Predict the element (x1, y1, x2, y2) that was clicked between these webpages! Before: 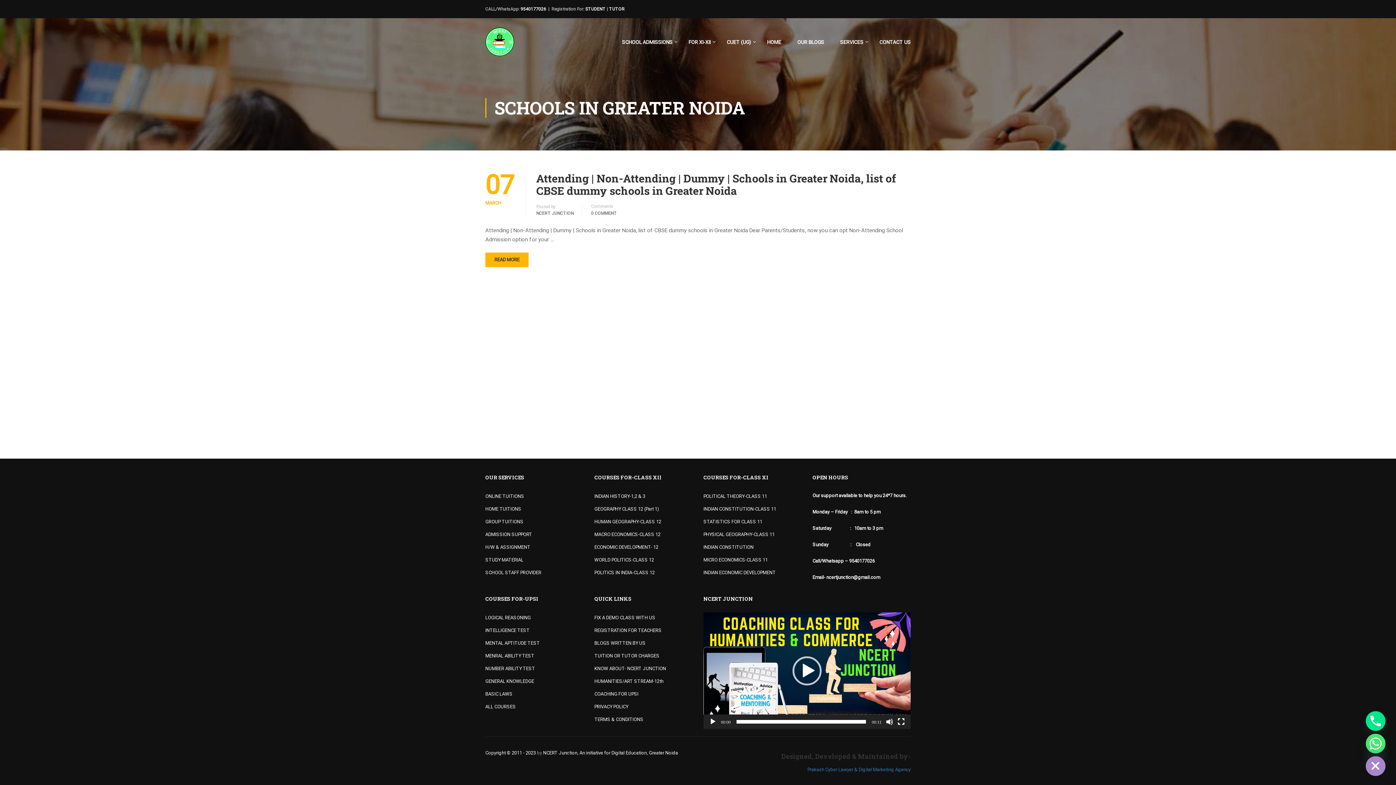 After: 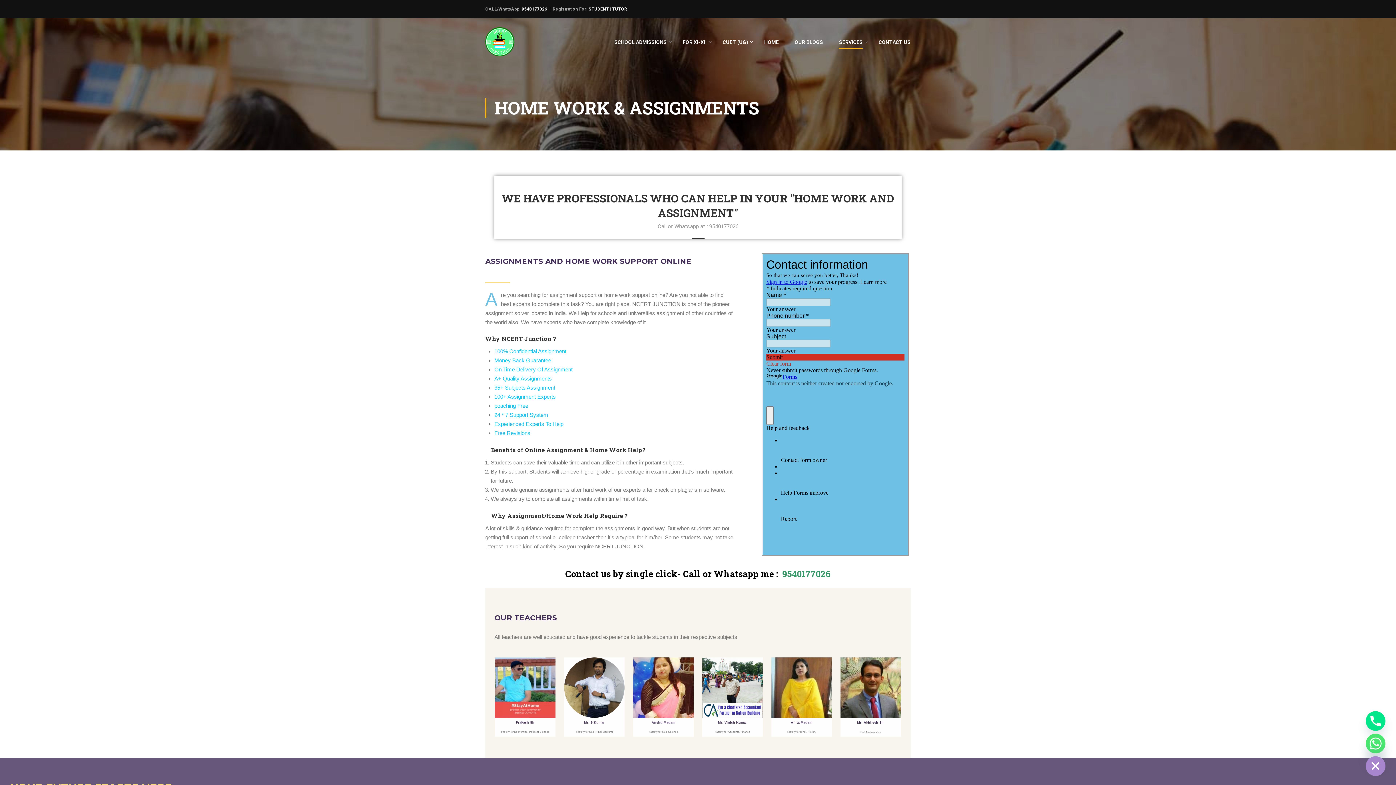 Action: label: H/W & ASSIGNMENT bbox: (485, 544, 530, 550)